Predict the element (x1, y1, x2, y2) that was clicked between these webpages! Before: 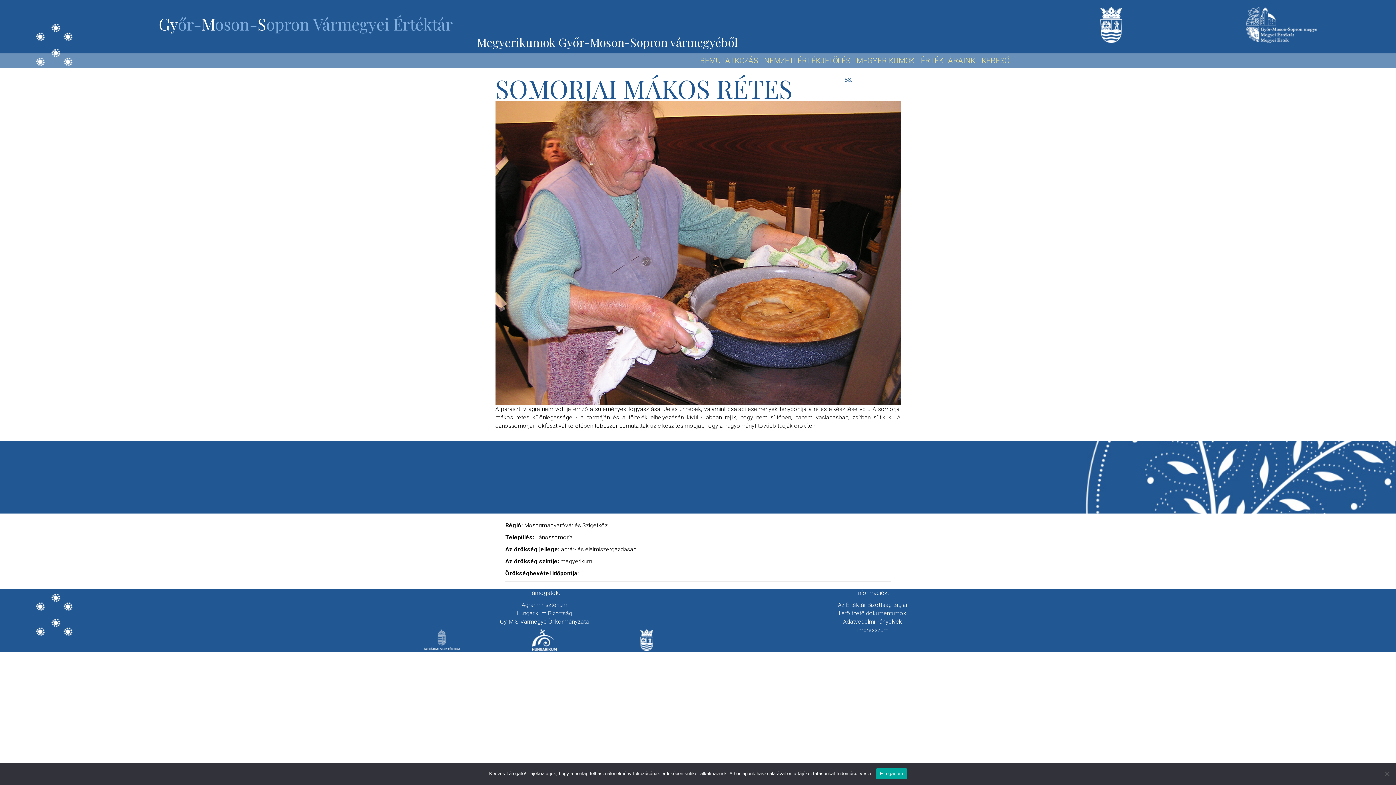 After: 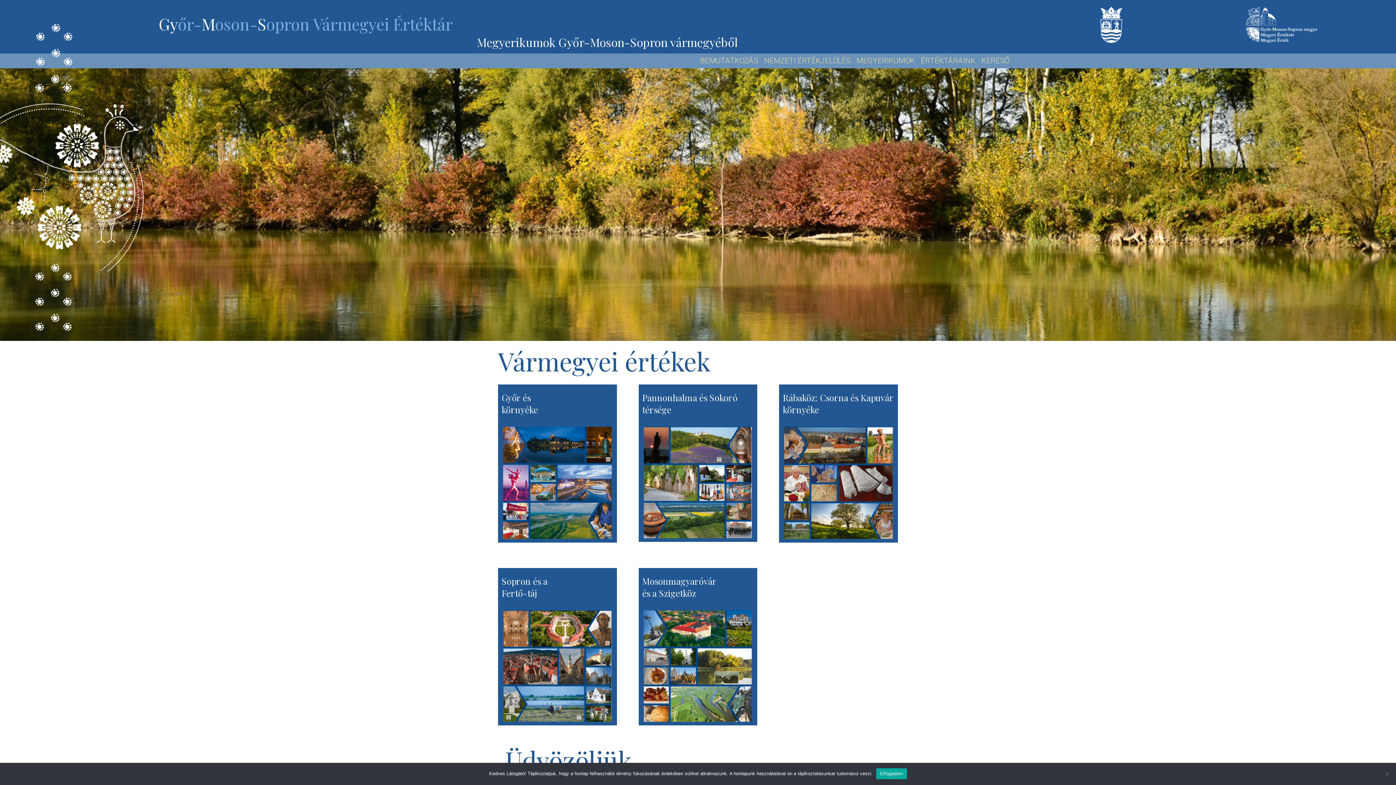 Action: bbox: (1245, 20, 1317, 27)